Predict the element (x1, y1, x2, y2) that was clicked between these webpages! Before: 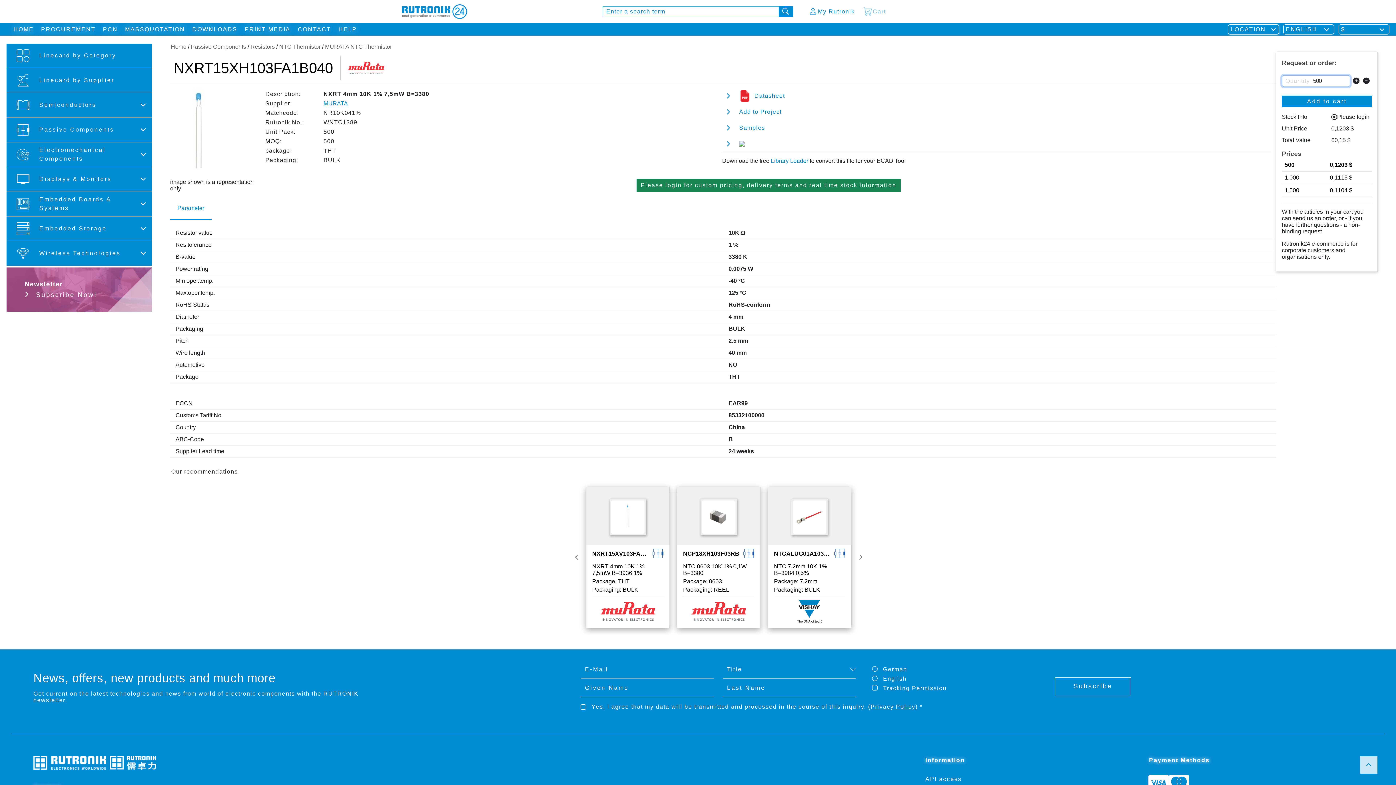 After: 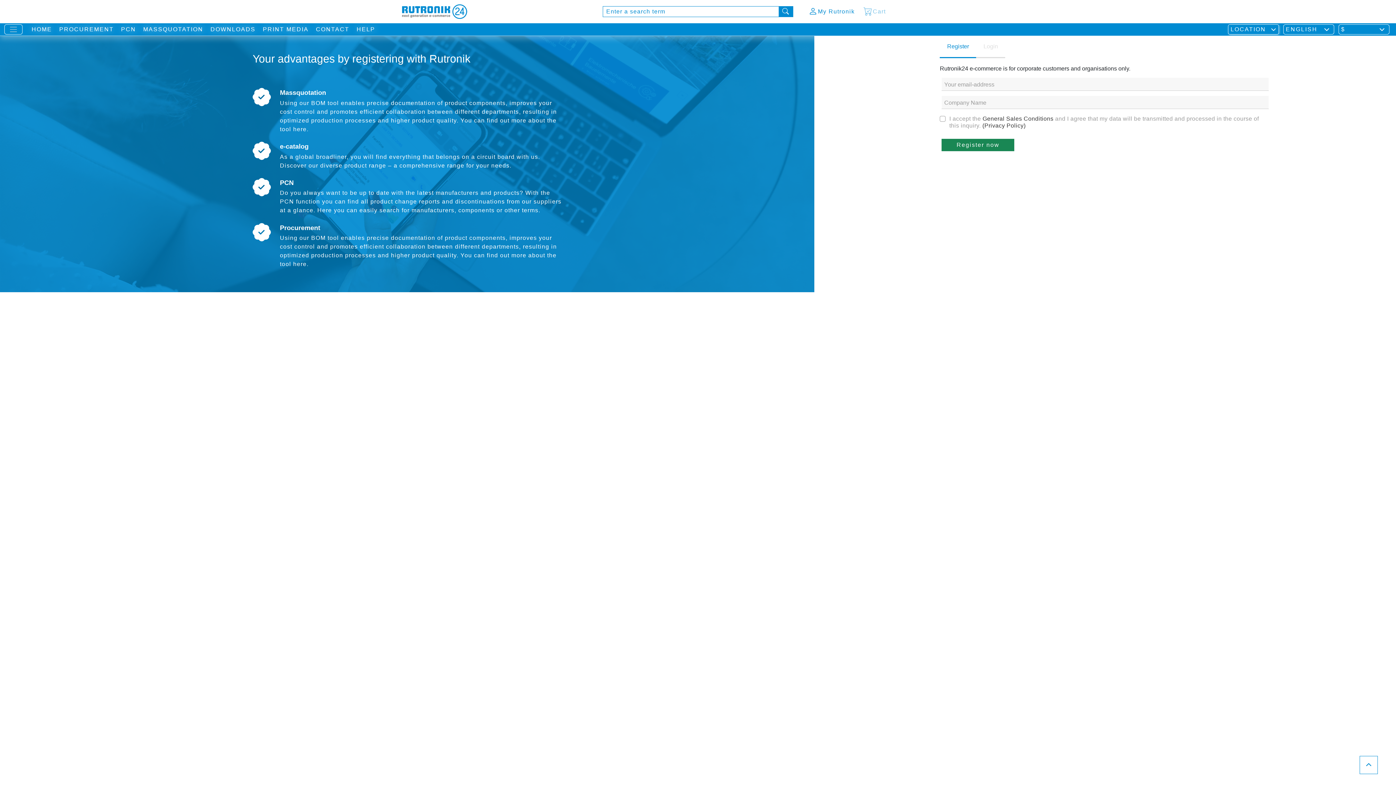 Action: bbox: (190, 25, 239, 33) label: DOWNLOADS